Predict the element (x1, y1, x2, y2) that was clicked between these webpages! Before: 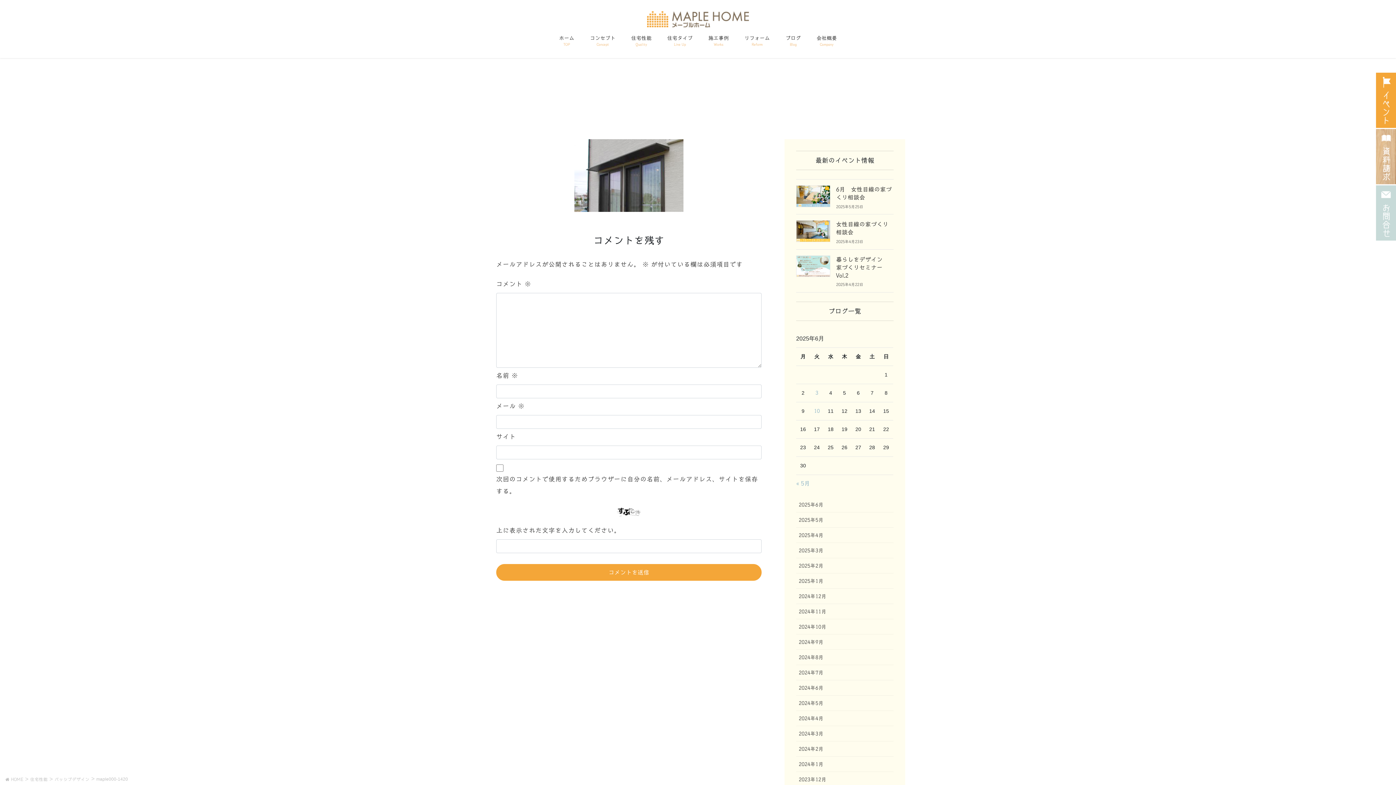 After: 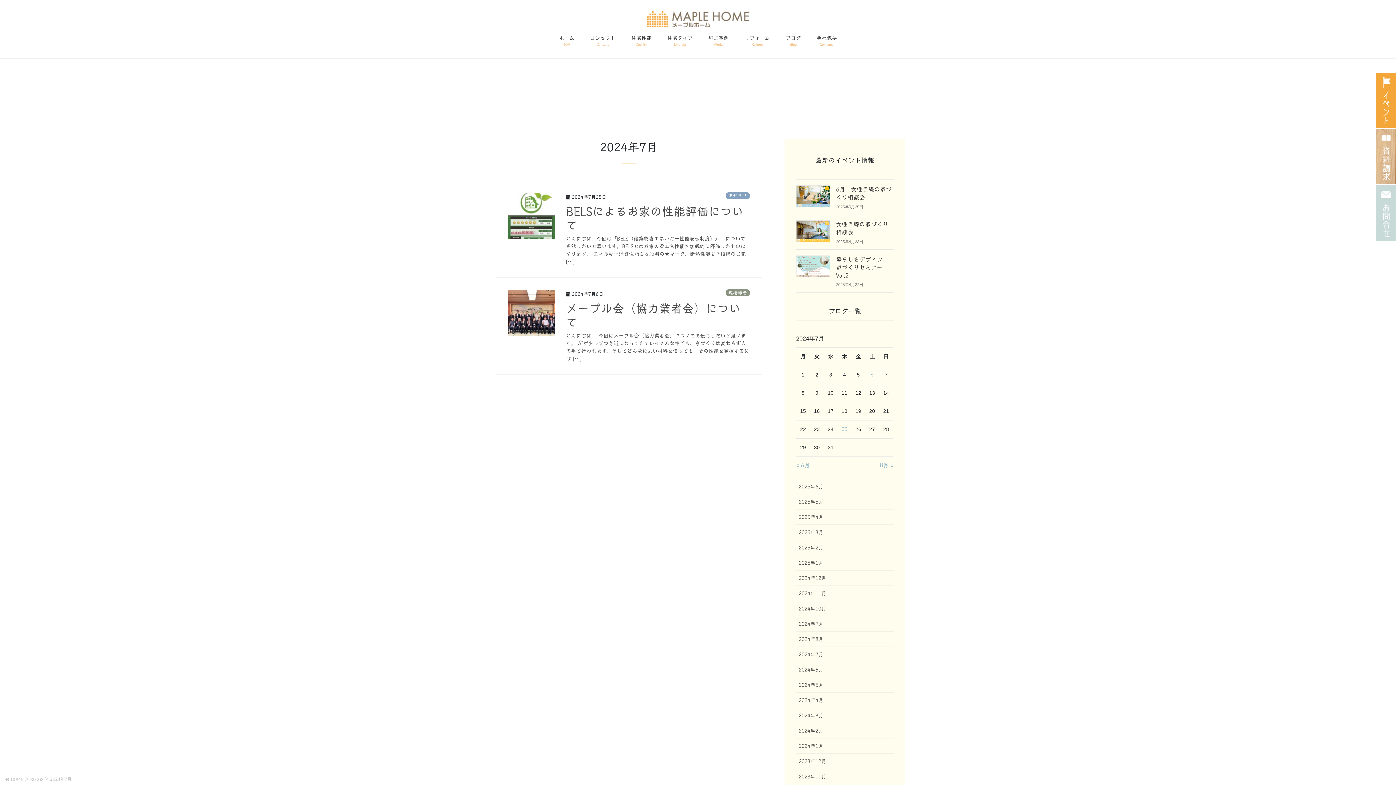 Action: label: 2024年7月 bbox: (796, 665, 893, 680)